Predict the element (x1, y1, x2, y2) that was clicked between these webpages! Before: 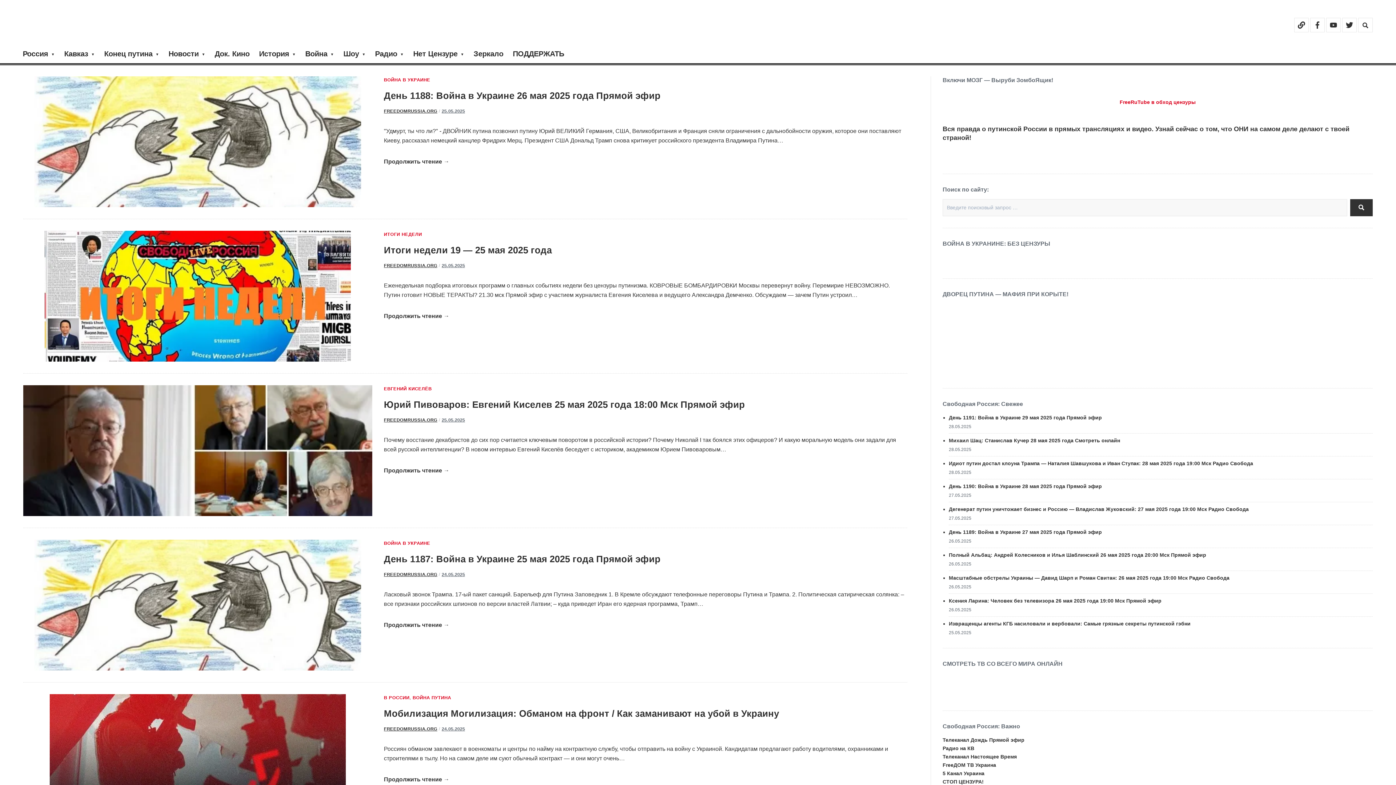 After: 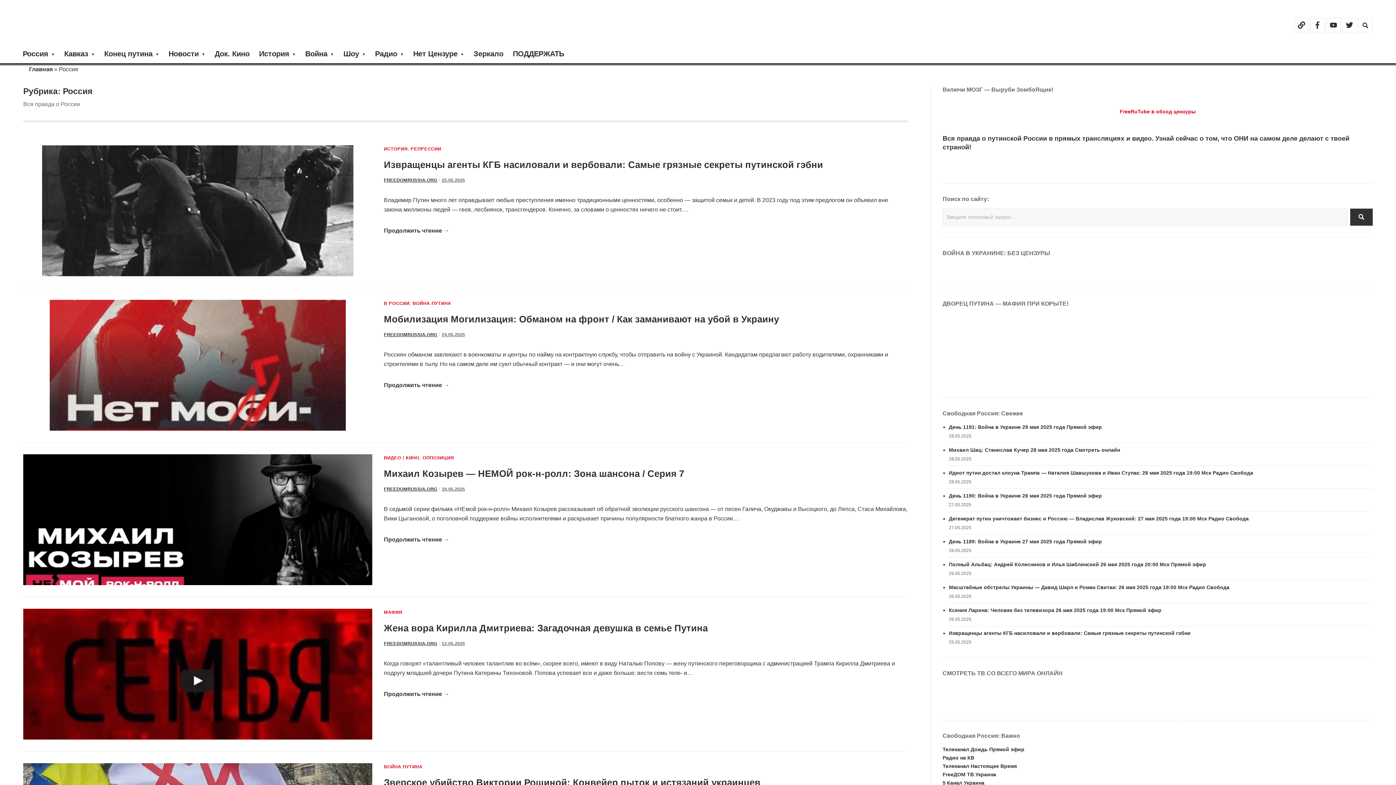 Action: label: Россия bbox: (18, 44, 59, 63)